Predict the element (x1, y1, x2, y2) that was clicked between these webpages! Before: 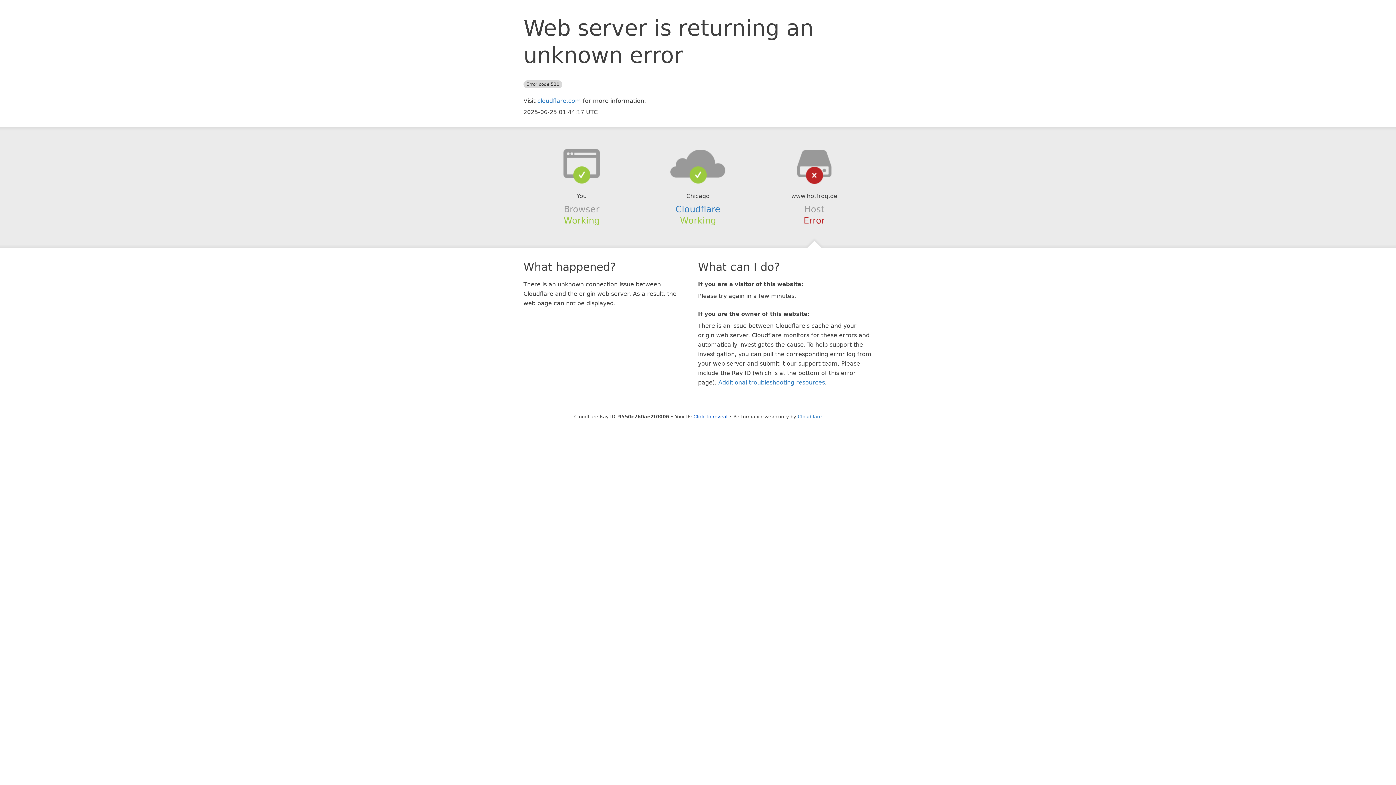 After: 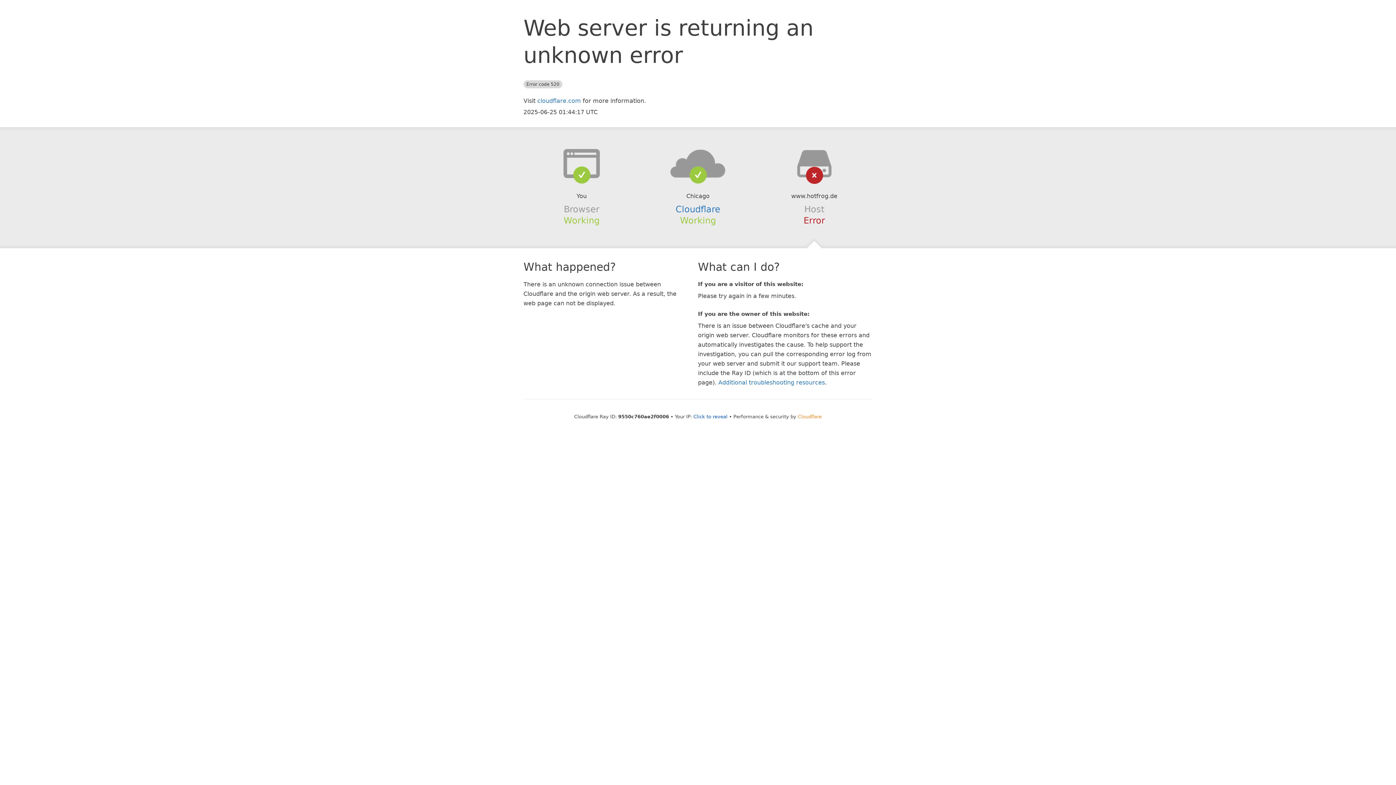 Action: label: Cloudflare bbox: (798, 414, 822, 419)